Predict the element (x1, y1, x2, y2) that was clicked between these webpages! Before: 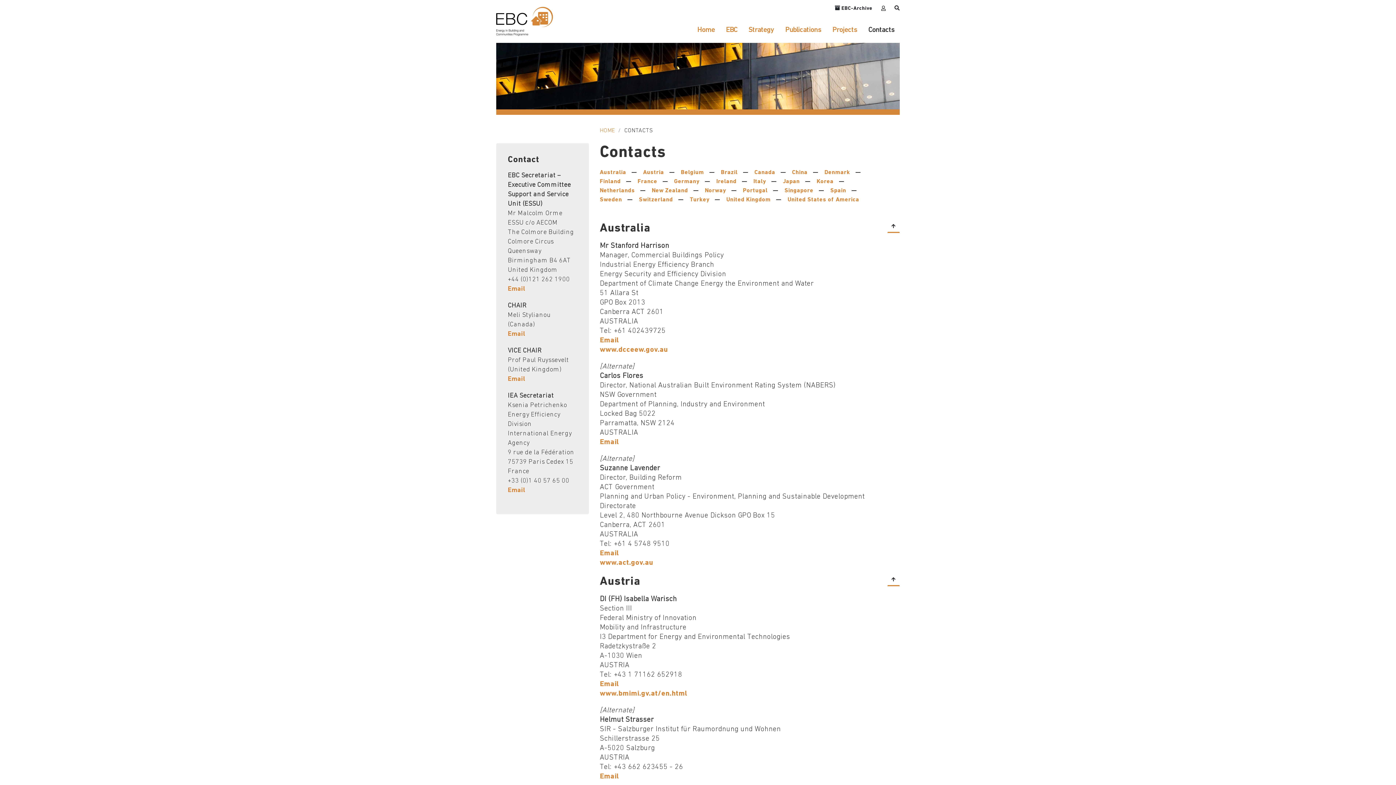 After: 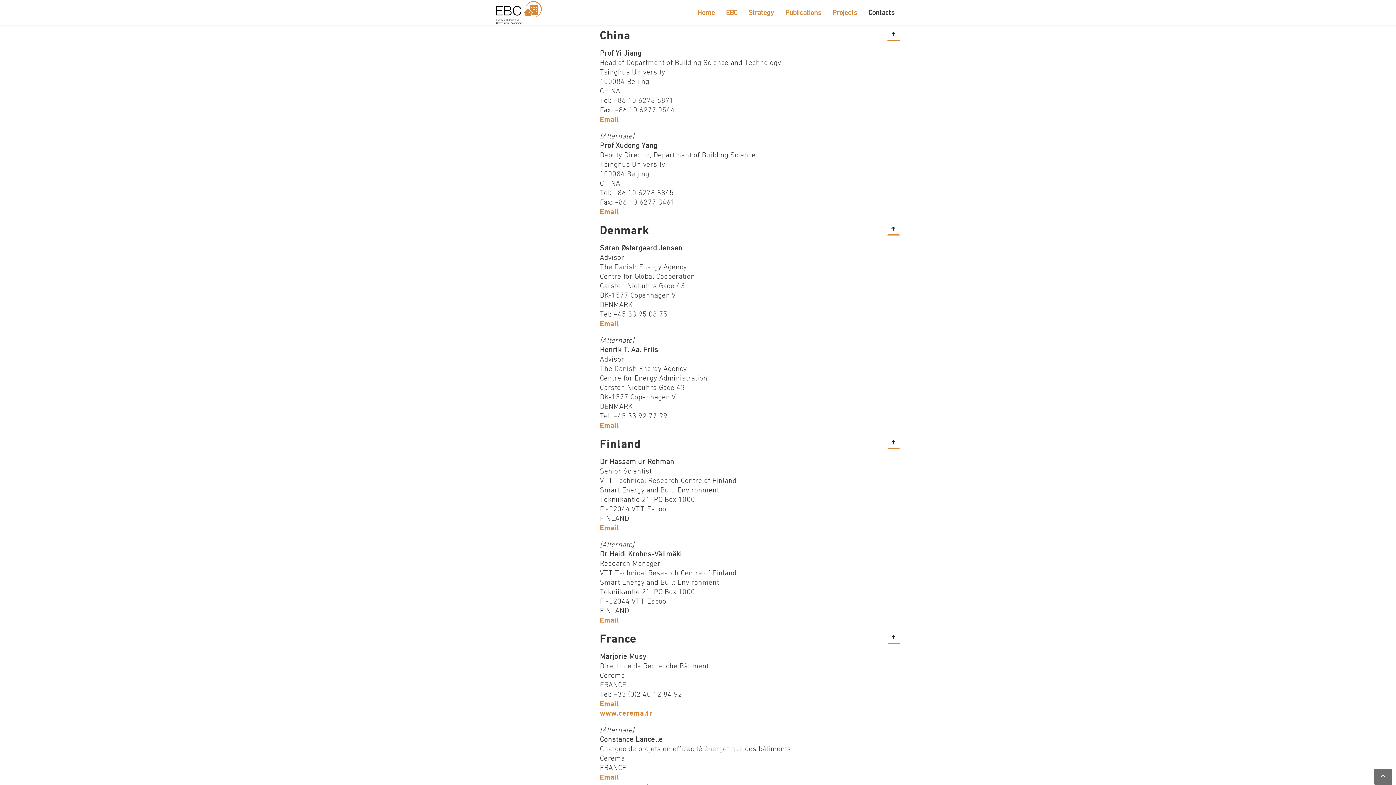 Action: label: China bbox: (792, 169, 807, 175)